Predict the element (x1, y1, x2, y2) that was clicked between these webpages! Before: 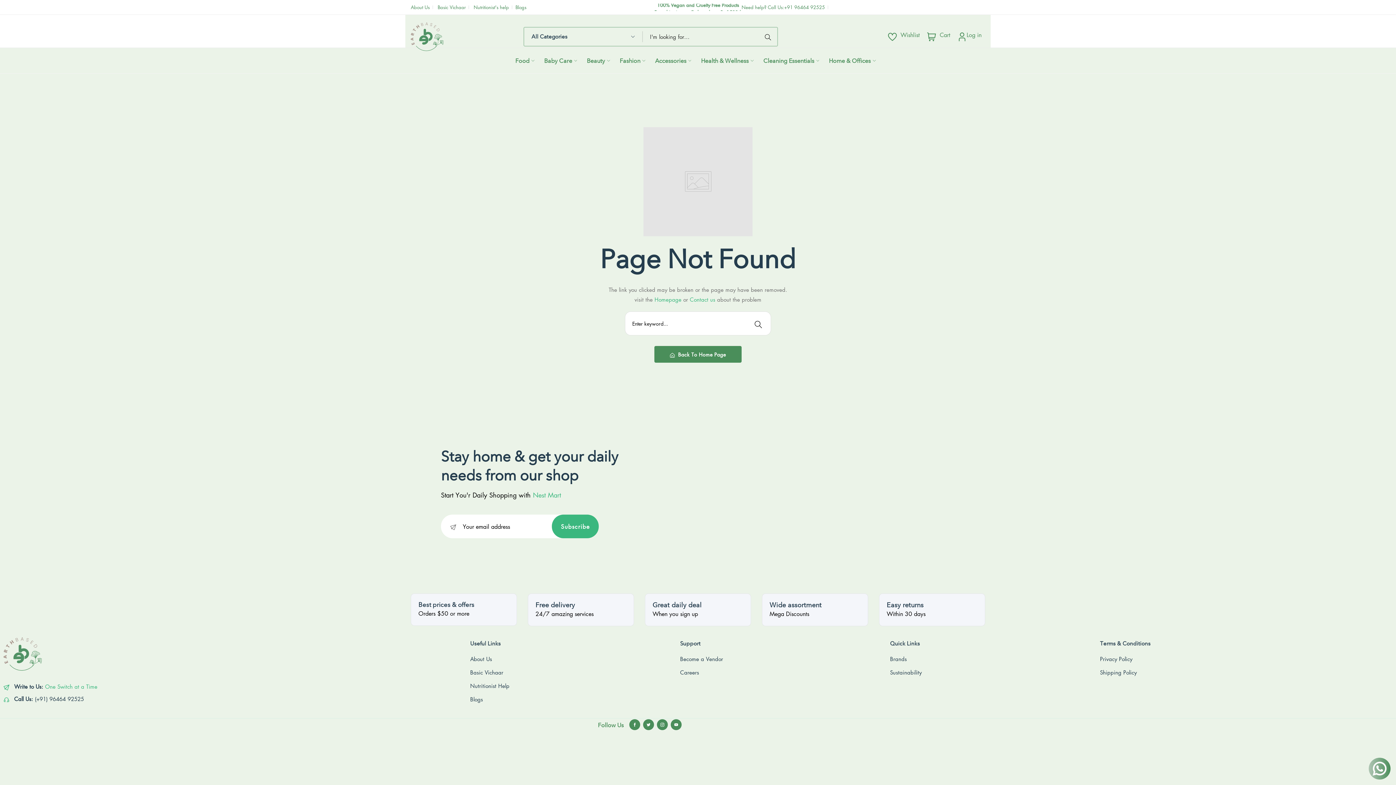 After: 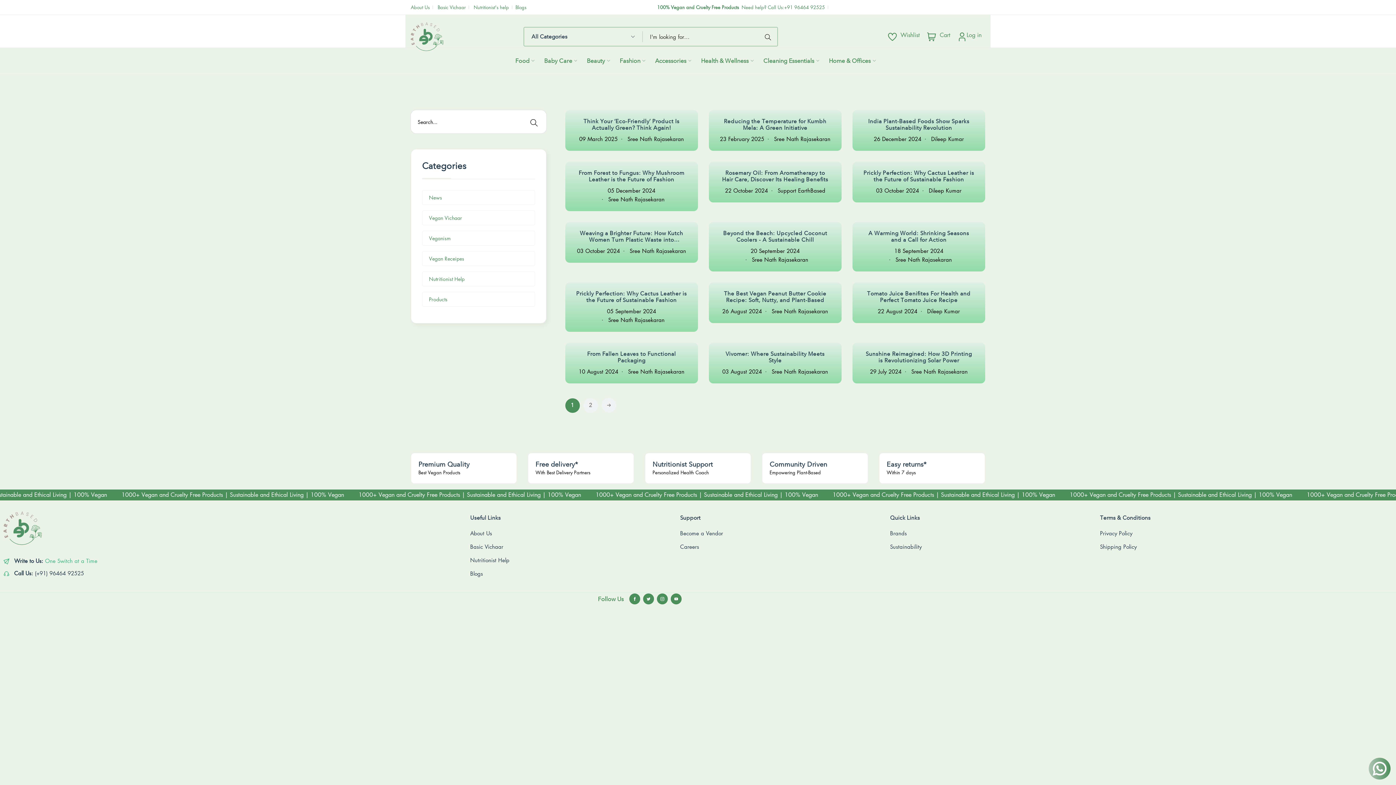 Action: label: Blogs bbox: (470, 695, 669, 704)